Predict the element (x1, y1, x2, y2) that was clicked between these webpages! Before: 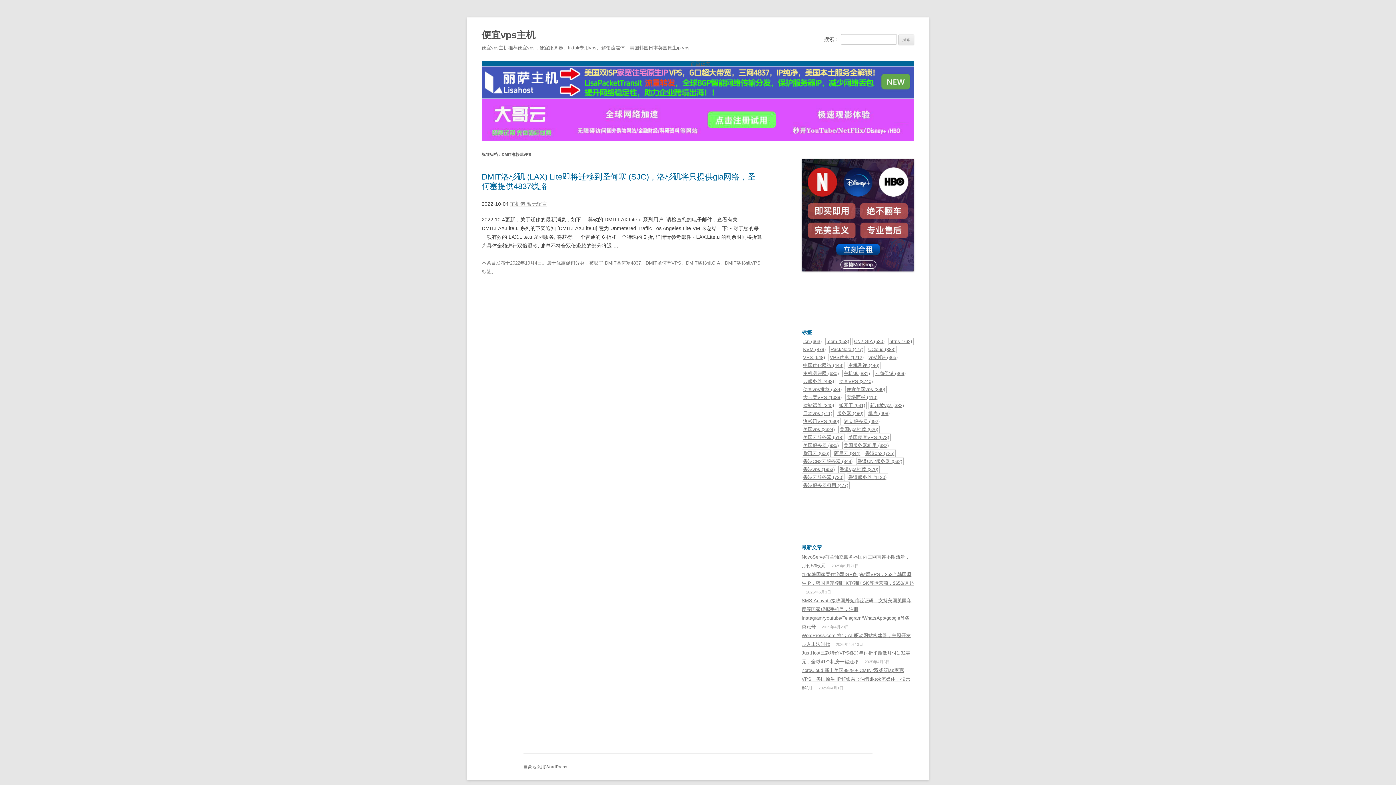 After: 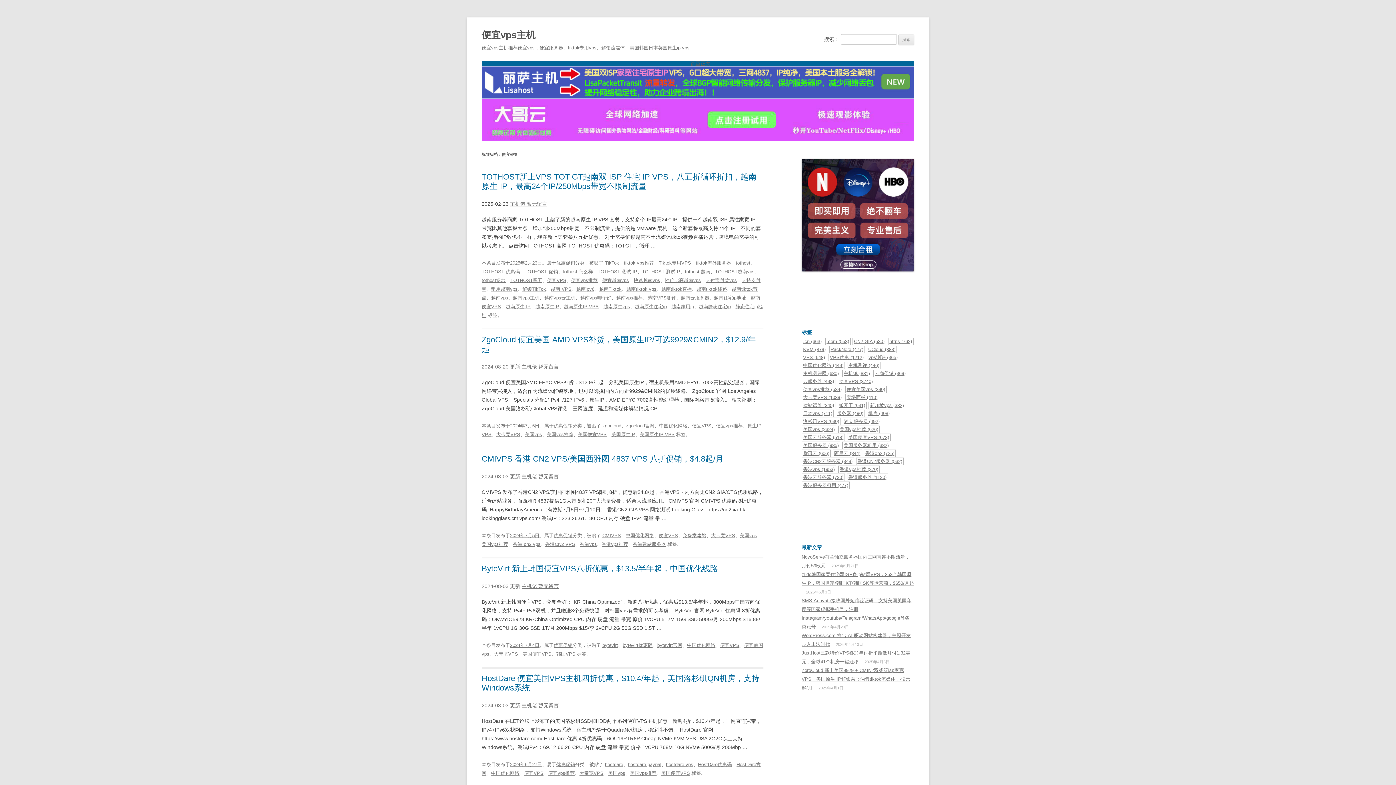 Action: bbox: (837, 377, 874, 385) label: 便宜VPS (3,740 项)